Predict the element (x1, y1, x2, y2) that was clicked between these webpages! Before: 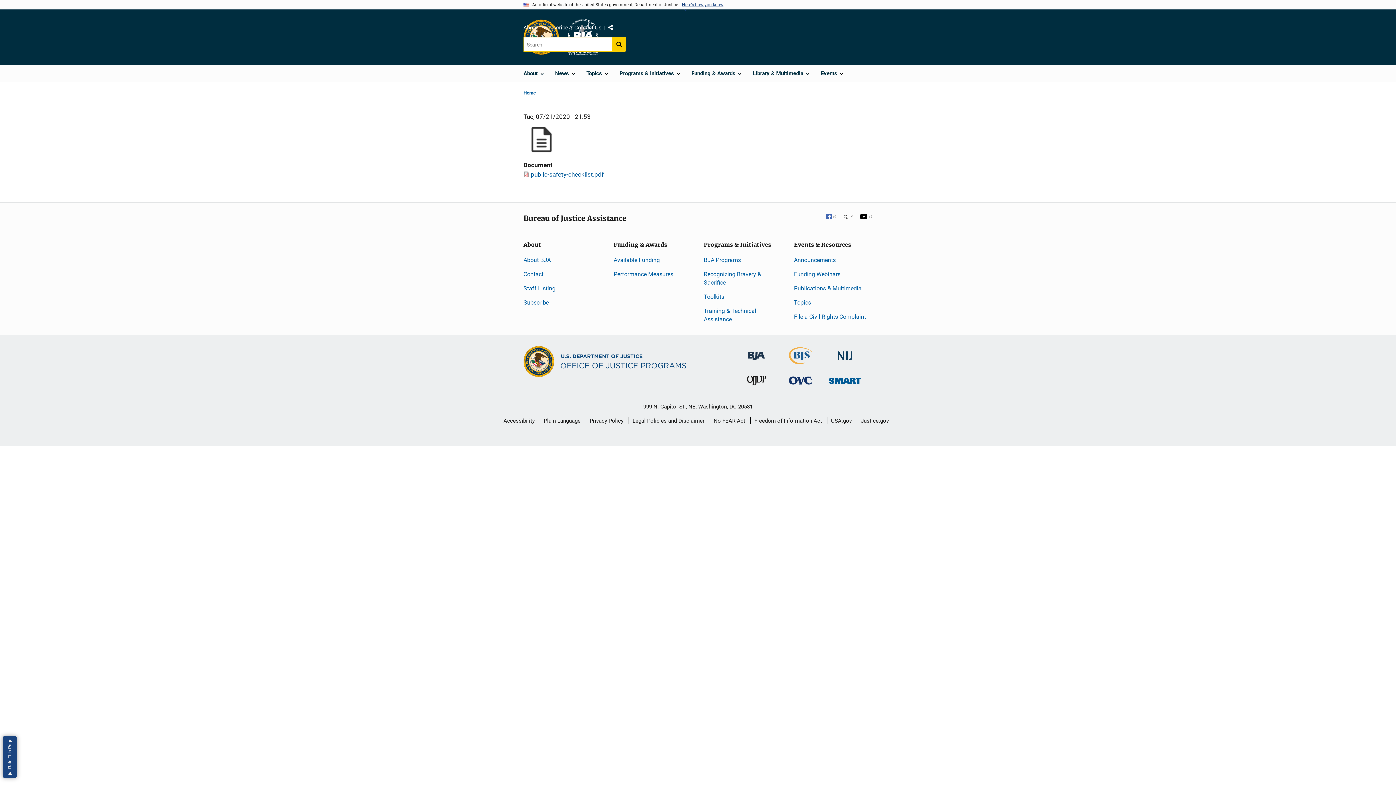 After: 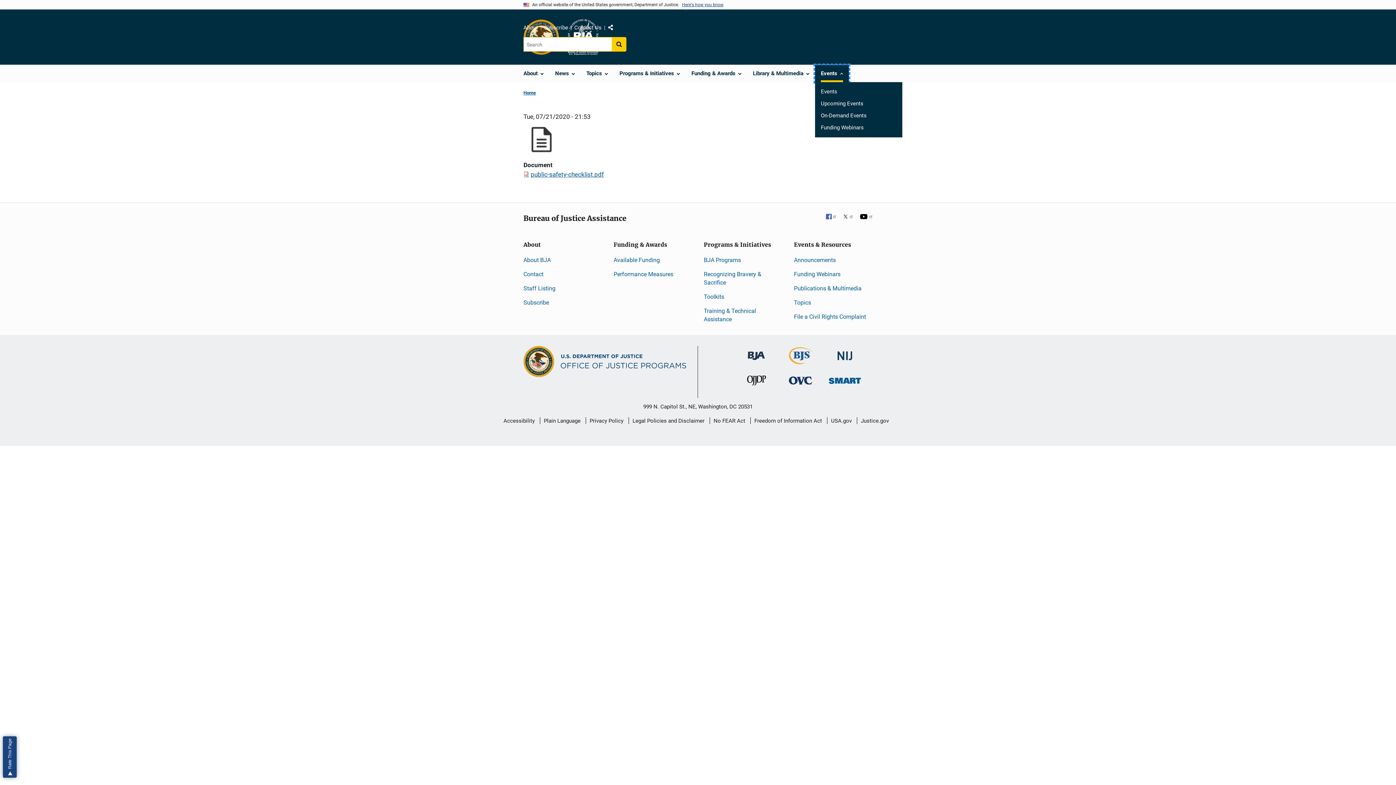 Action: label: Events bbox: (815, 65, 849, 82)